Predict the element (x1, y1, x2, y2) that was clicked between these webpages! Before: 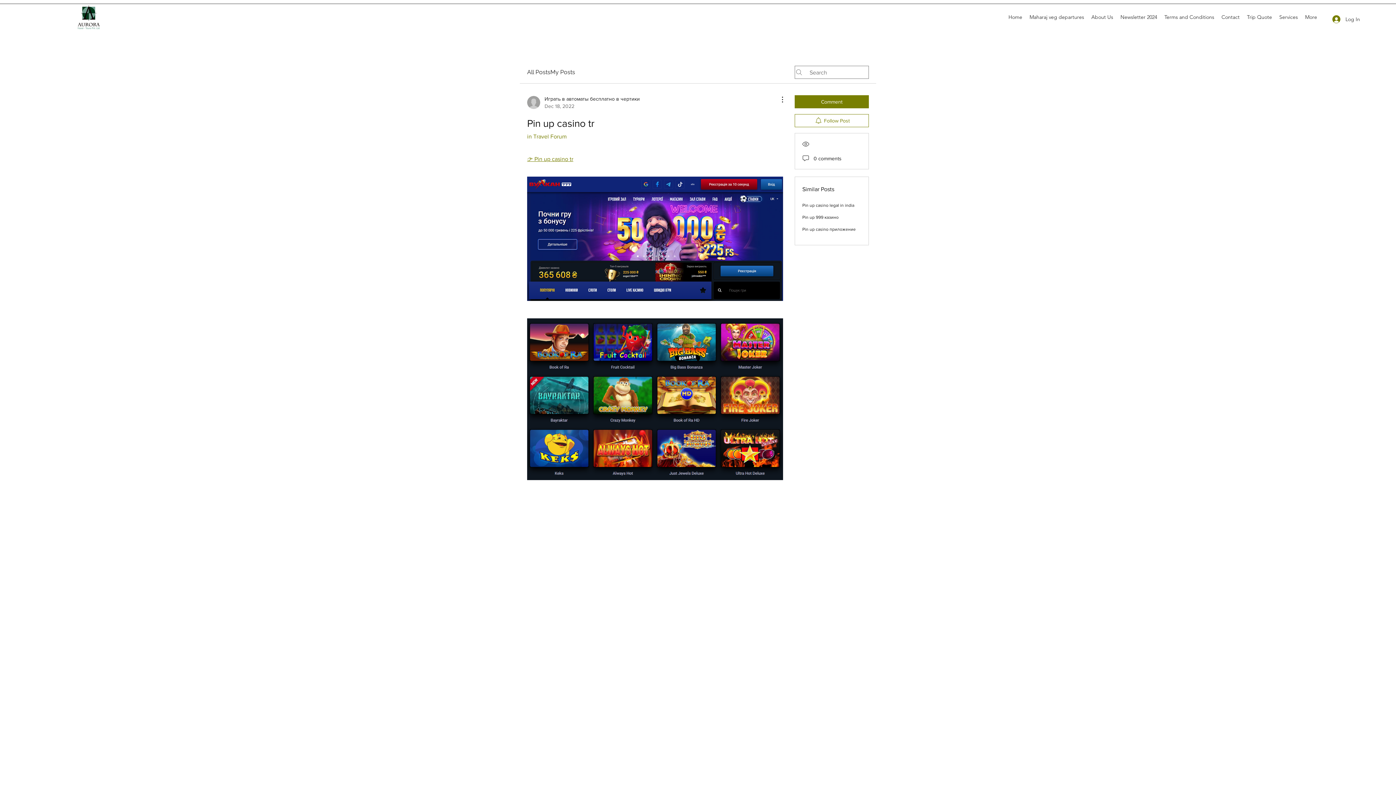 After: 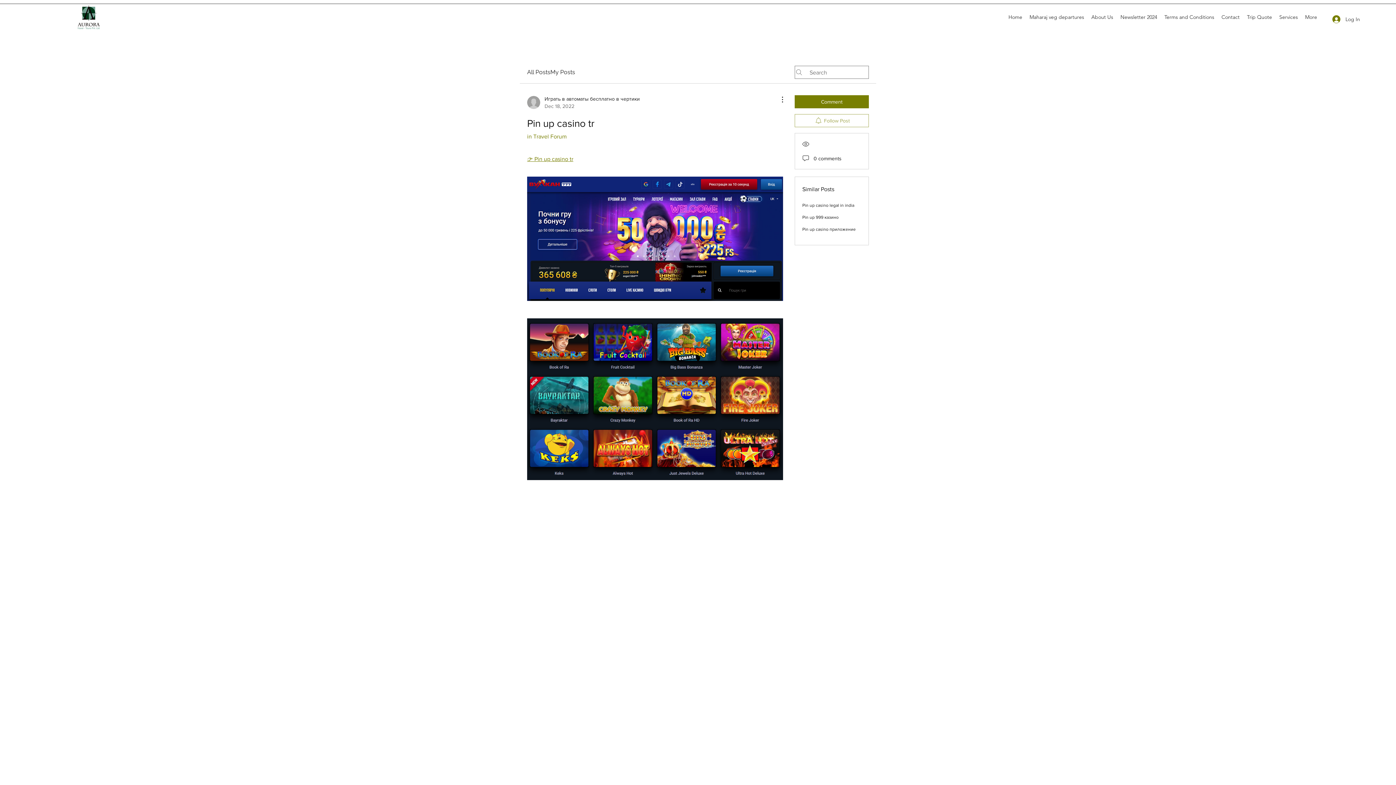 Action: label: Follow Post bbox: (794, 114, 869, 127)